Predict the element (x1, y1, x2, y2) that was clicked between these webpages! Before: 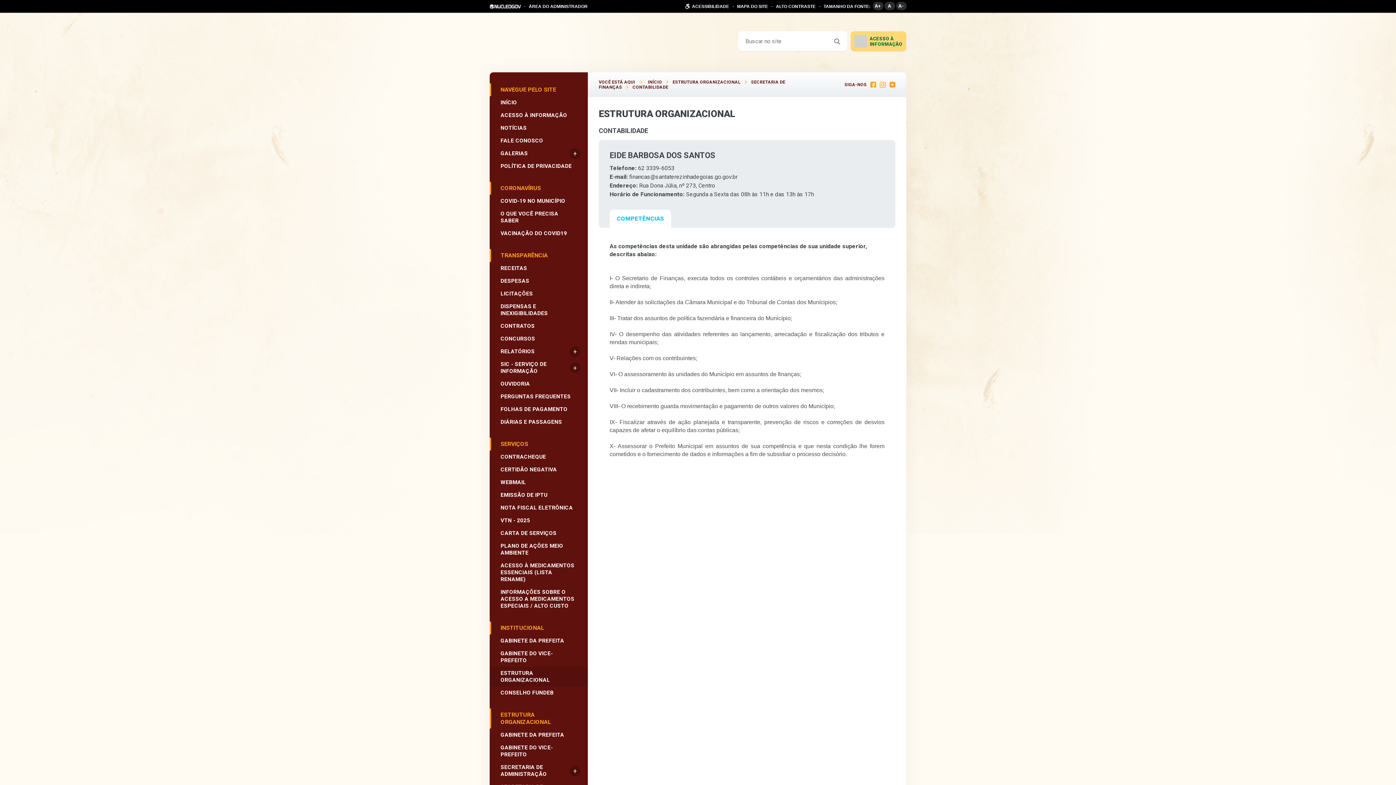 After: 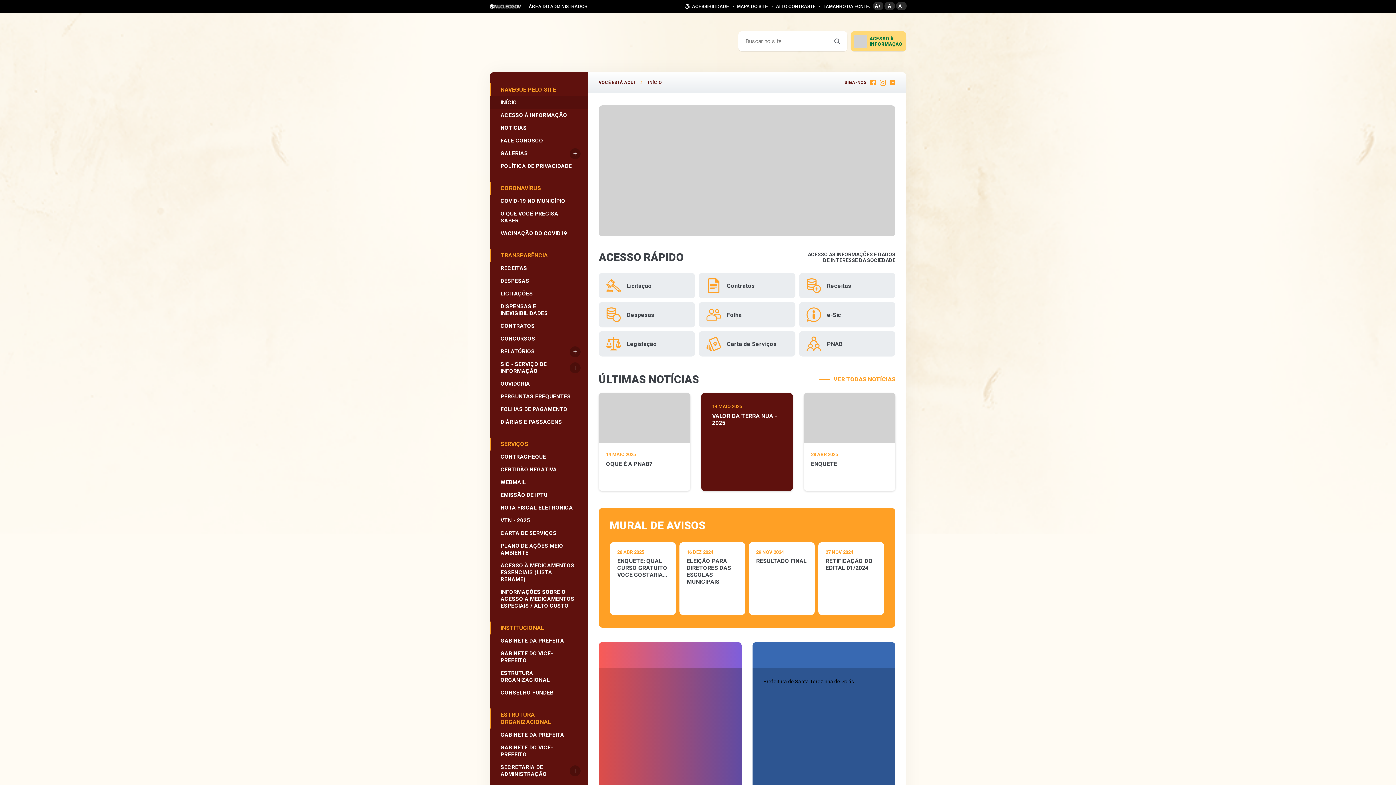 Action: label: INÍCIO bbox: (489, 96, 588, 109)